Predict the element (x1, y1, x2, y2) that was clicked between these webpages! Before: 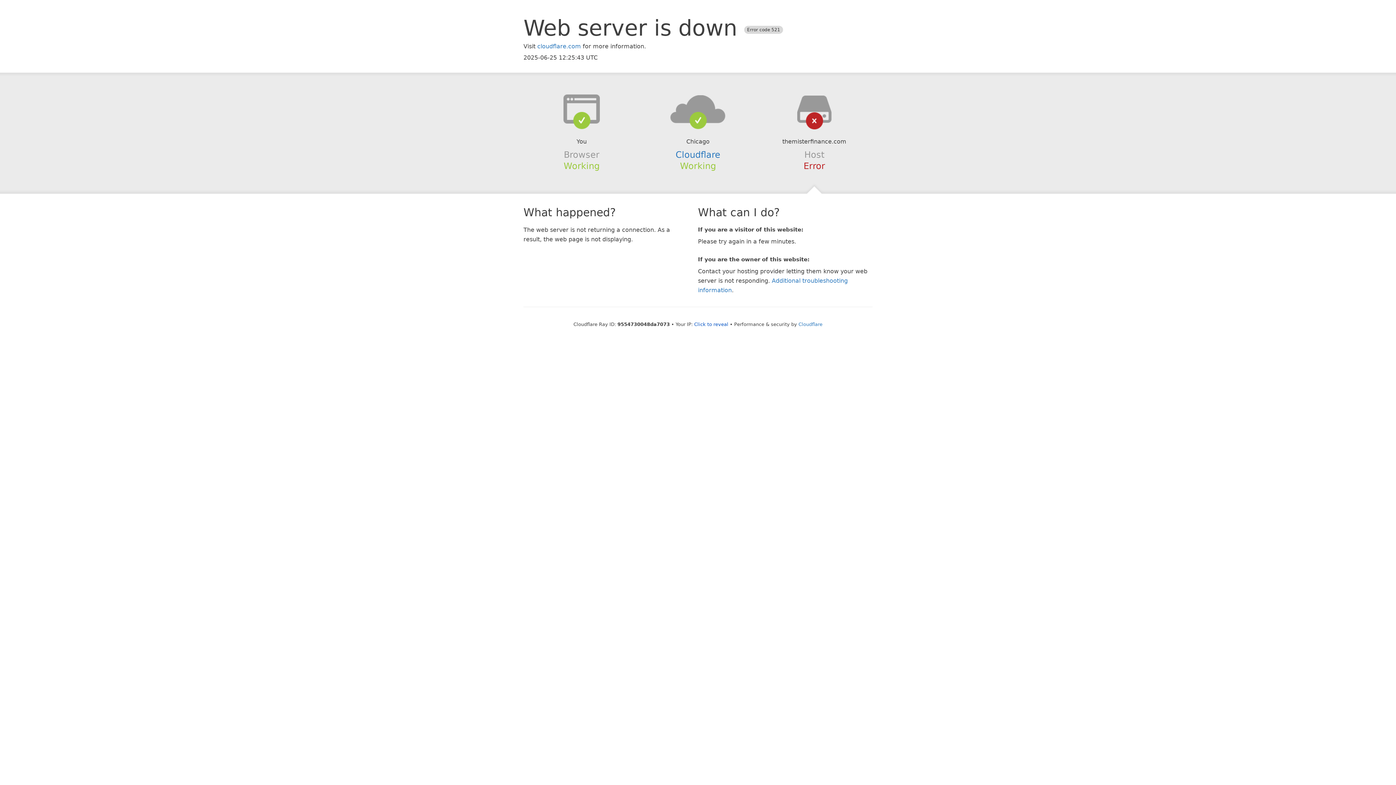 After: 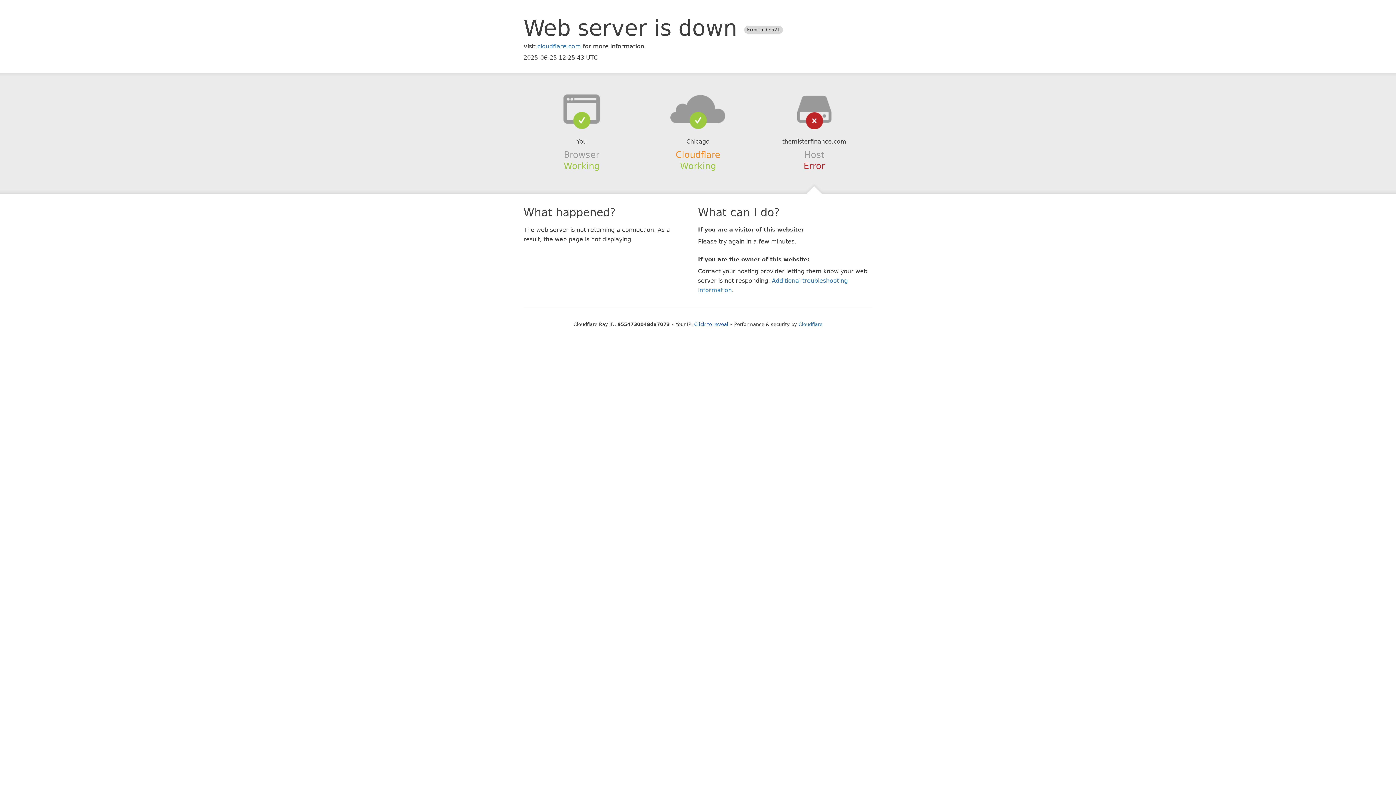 Action: label: Cloudflare bbox: (675, 149, 720, 159)